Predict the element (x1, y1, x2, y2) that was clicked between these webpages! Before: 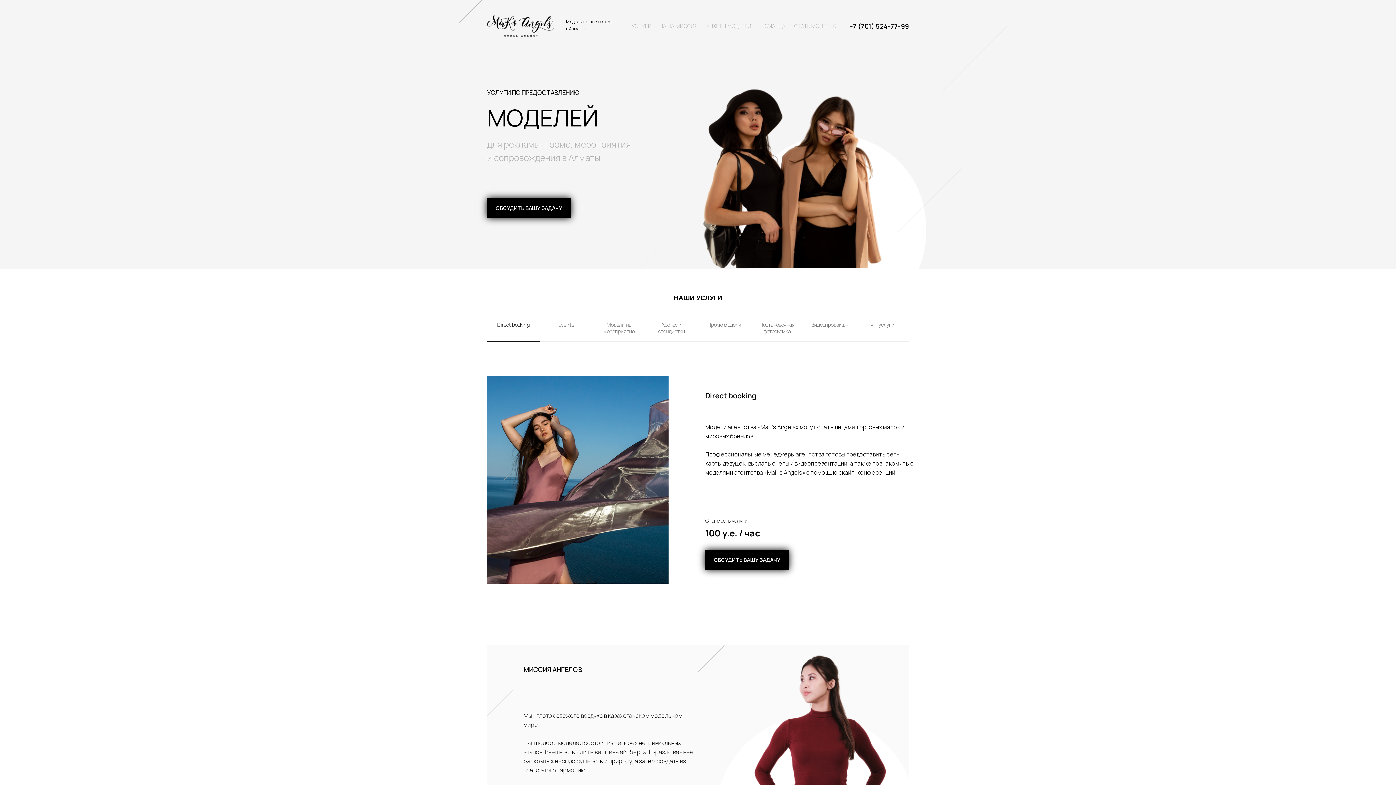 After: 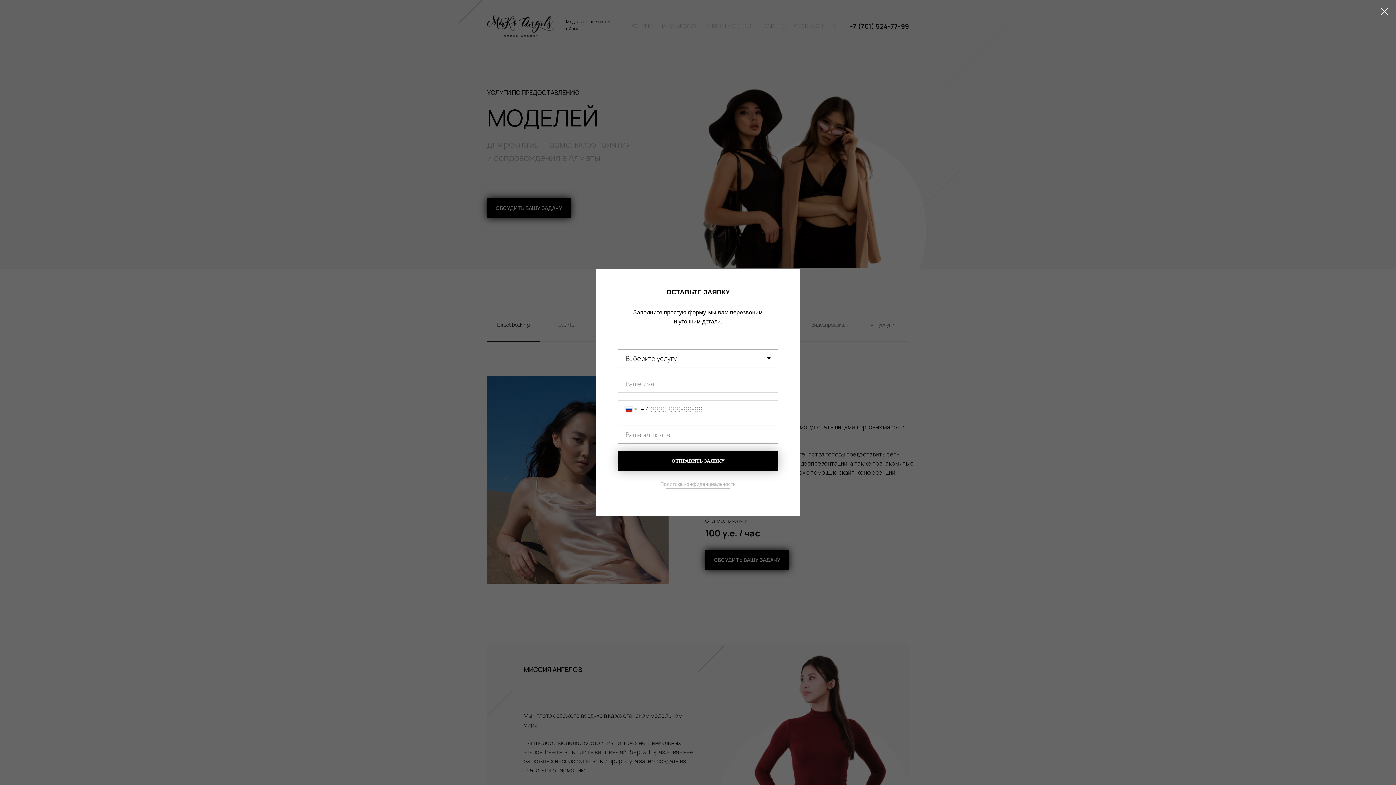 Action: bbox: (487, 198, 570, 218) label: ОБСУДИТЬ ВАШУ ЗАДАЧУ